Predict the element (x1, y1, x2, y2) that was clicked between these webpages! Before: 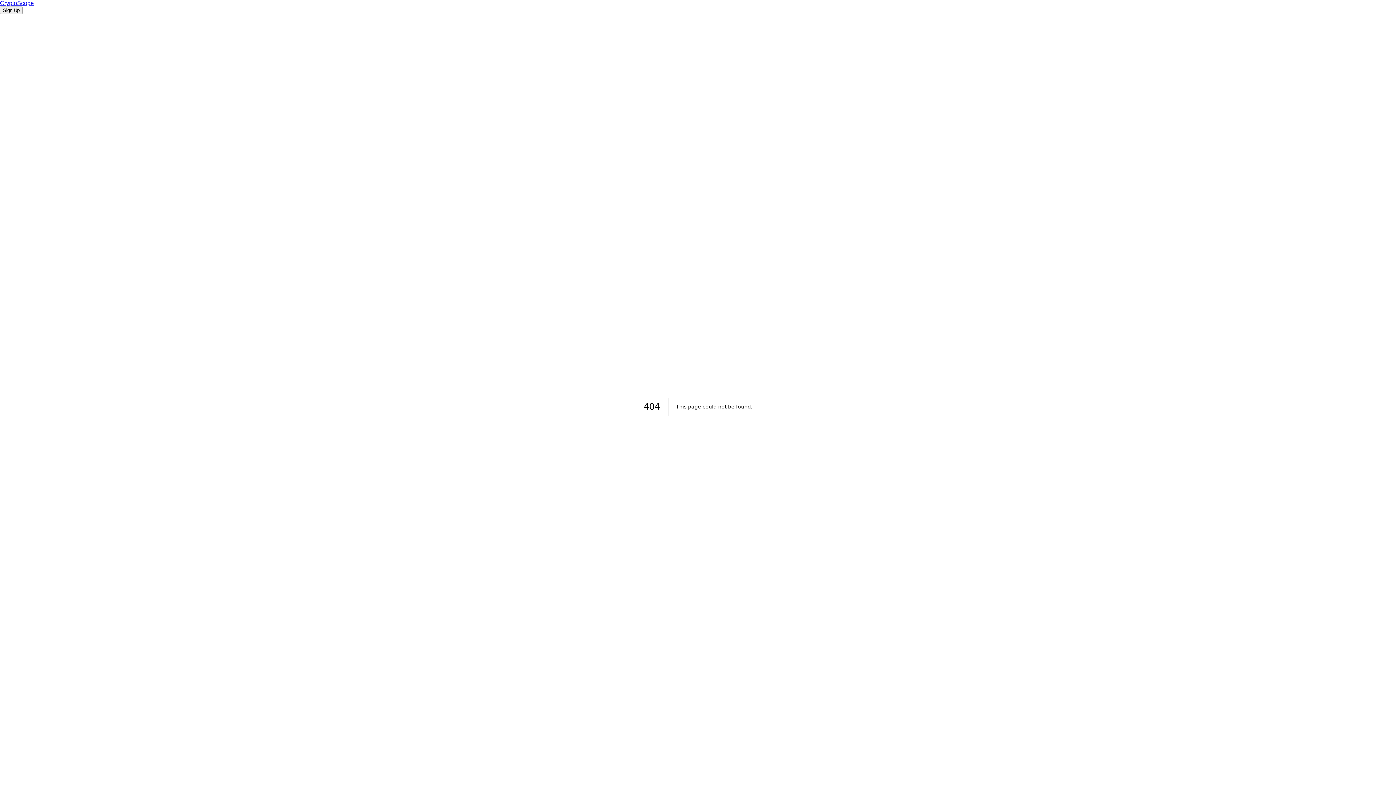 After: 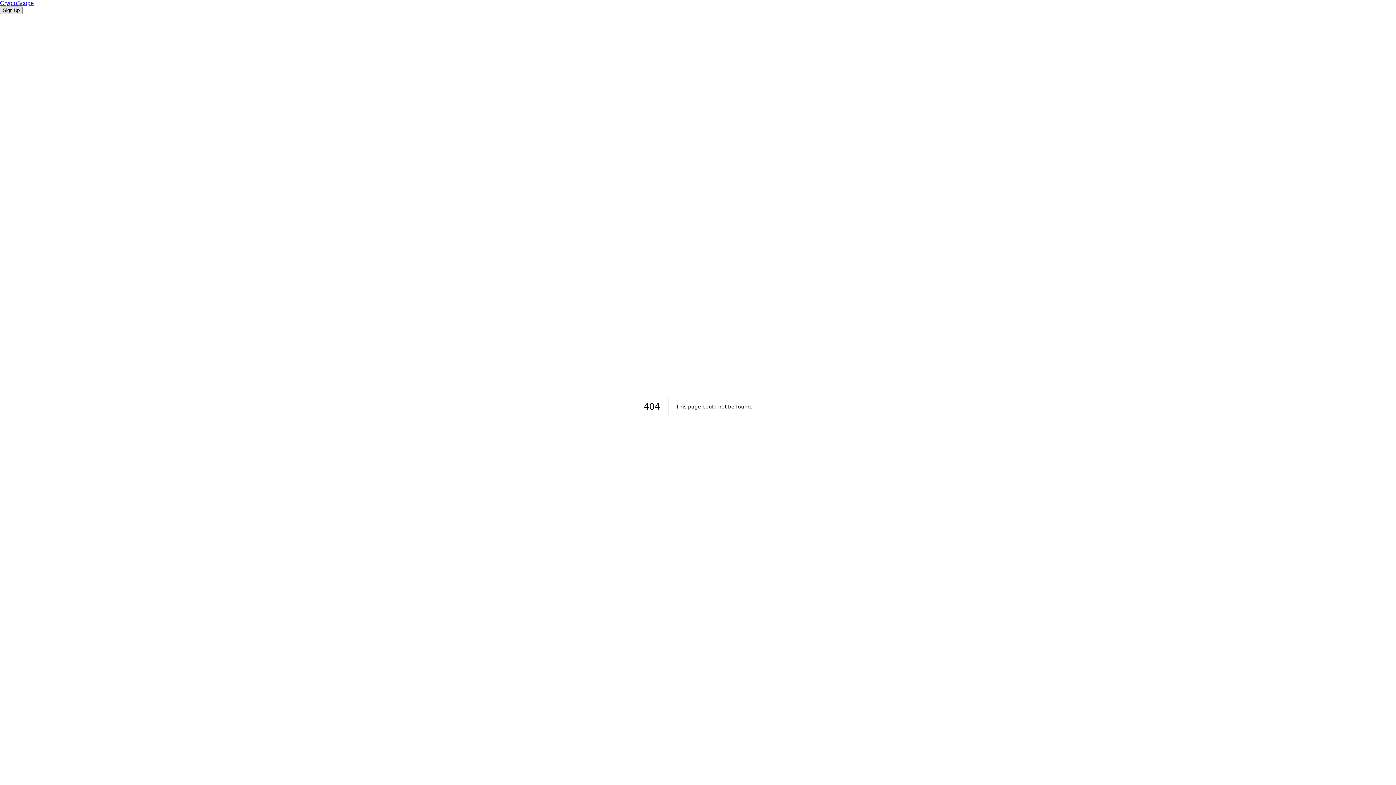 Action: bbox: (0, 6, 22, 14) label: Sign Up